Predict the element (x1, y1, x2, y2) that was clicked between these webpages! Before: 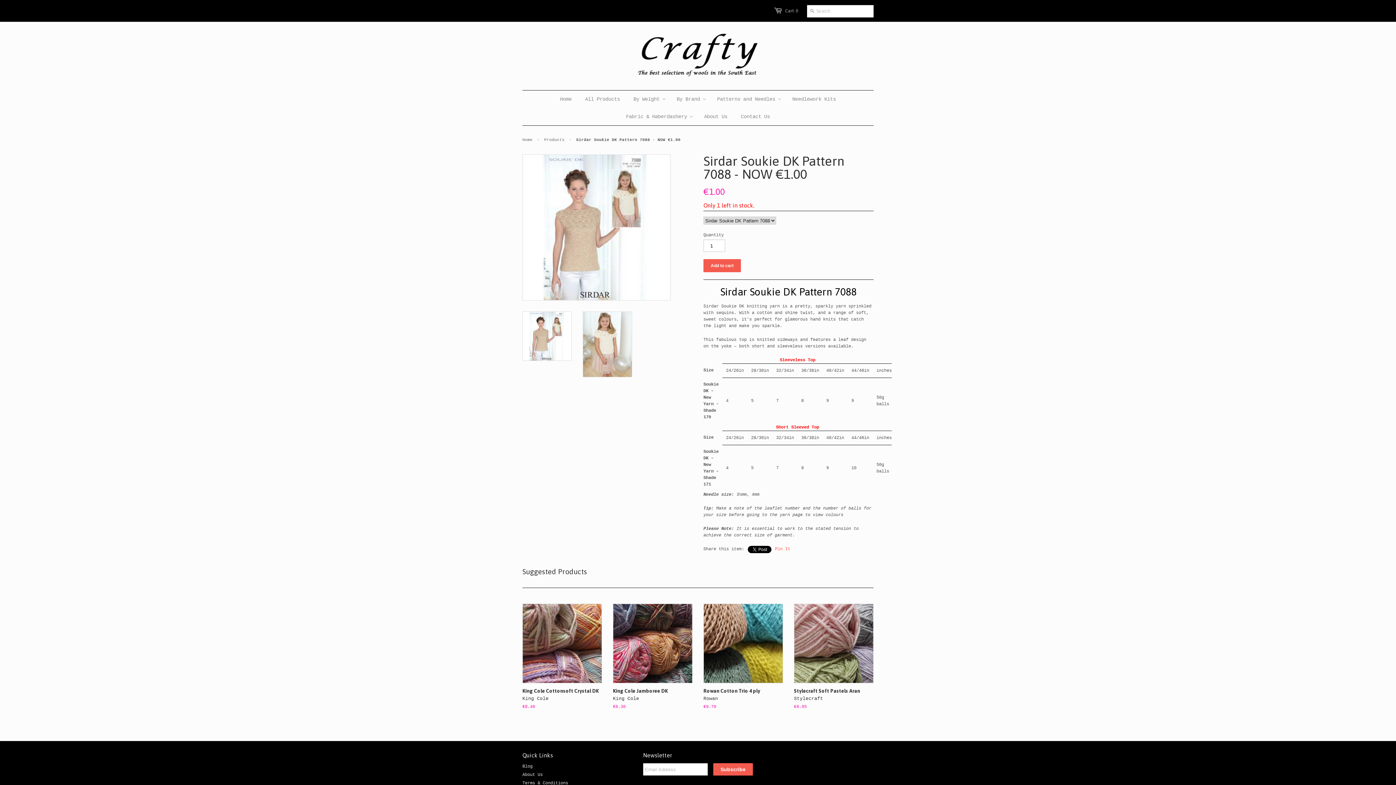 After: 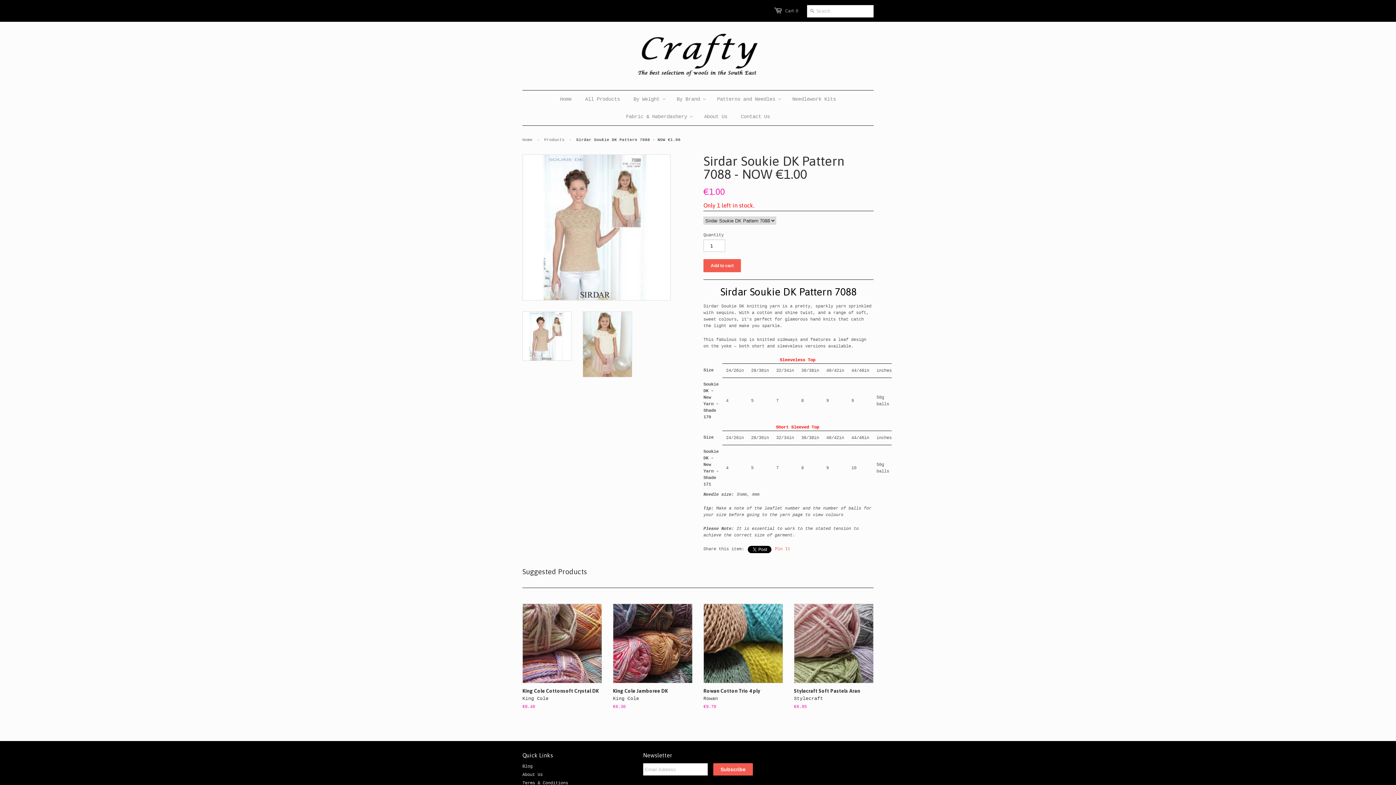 Action: bbox: (522, 311, 572, 361)